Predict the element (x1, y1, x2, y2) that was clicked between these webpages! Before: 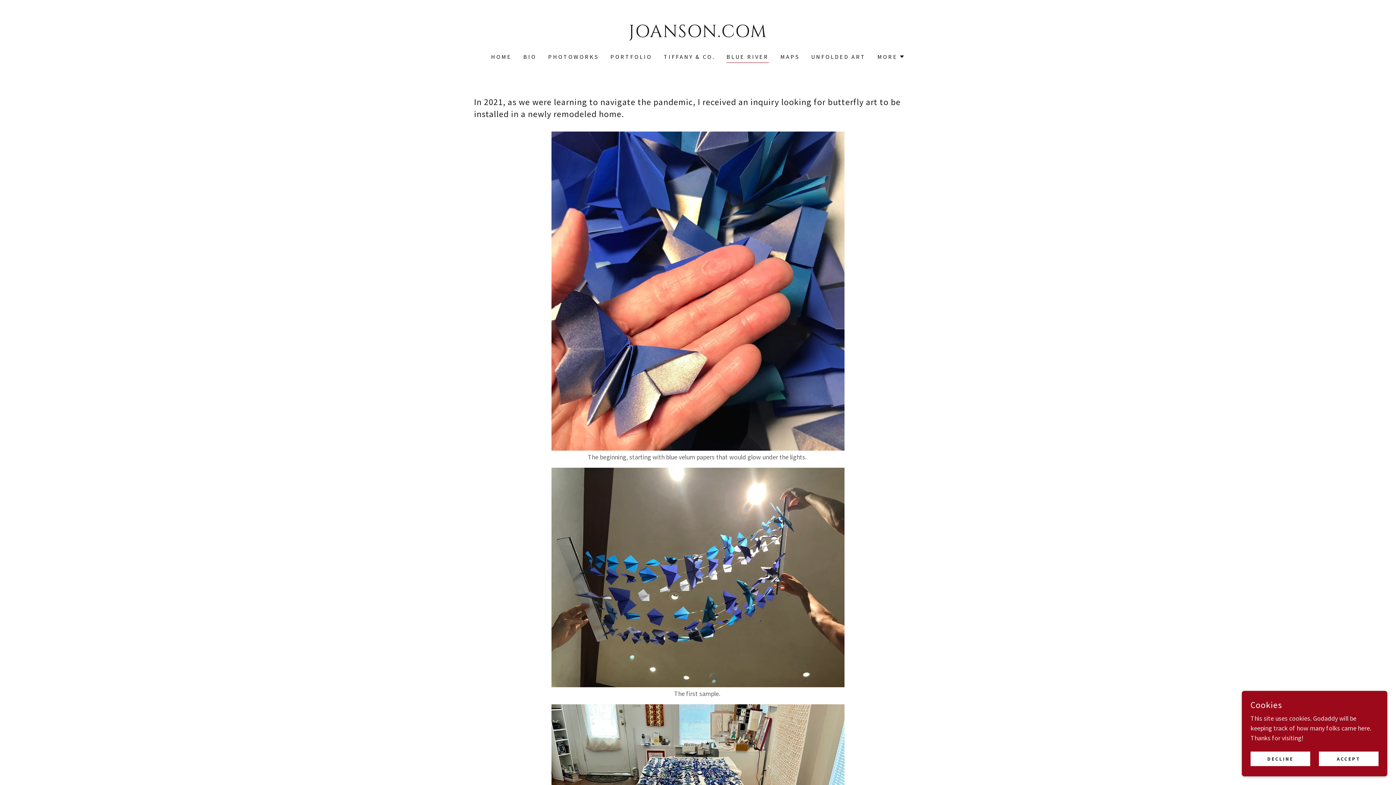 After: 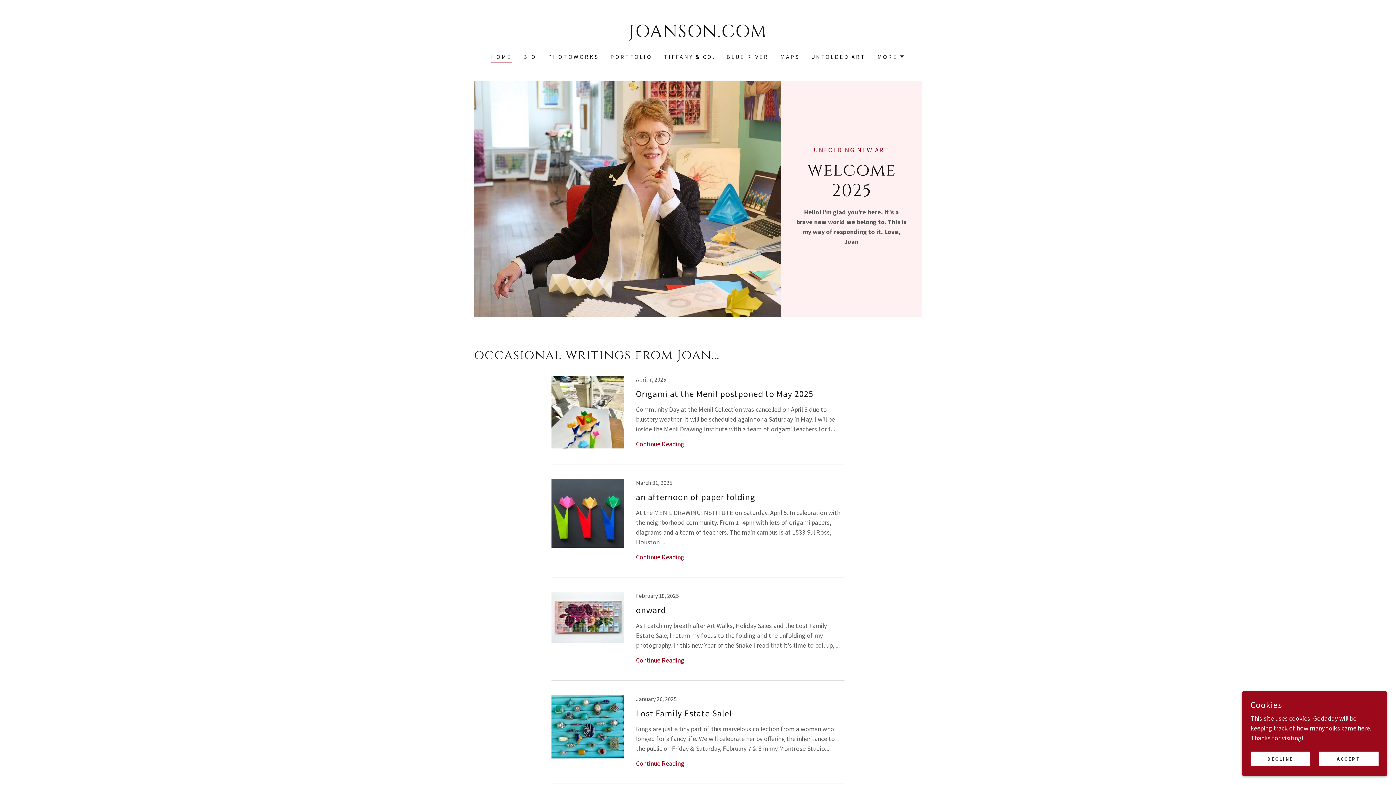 Action: label: JOANSON.COM bbox: (608, 30, 787, 38)